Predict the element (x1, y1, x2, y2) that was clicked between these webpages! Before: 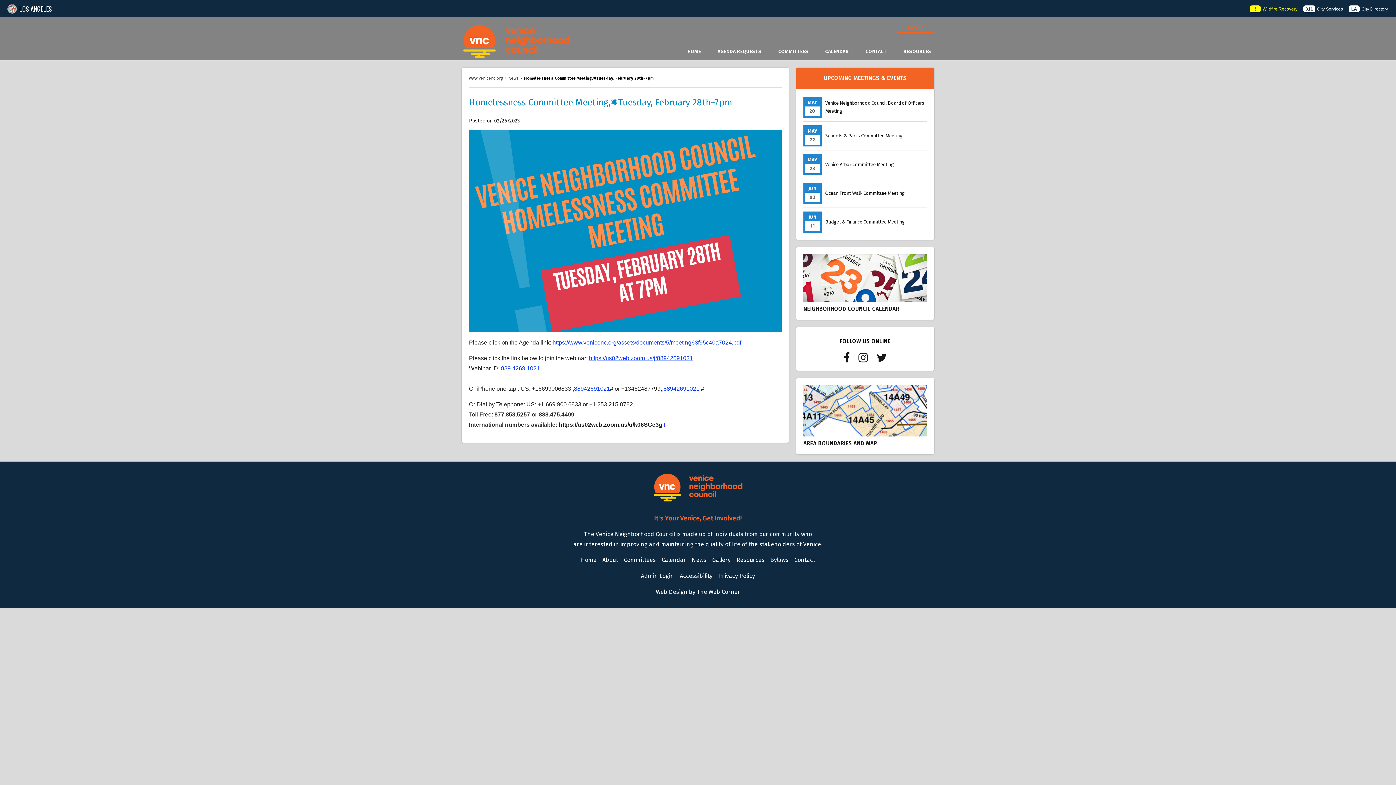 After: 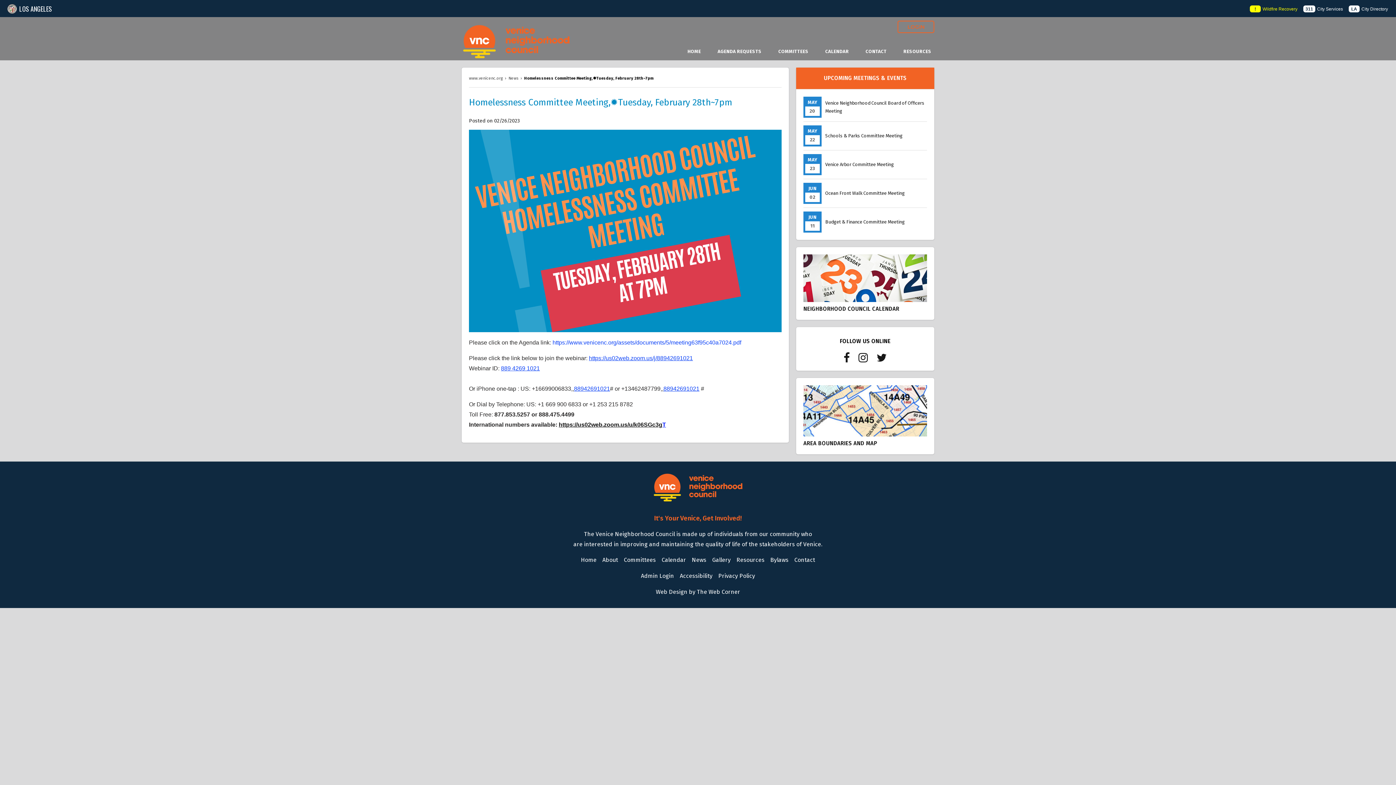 Action: bbox: (641, 572, 674, 579) label: Admin Login